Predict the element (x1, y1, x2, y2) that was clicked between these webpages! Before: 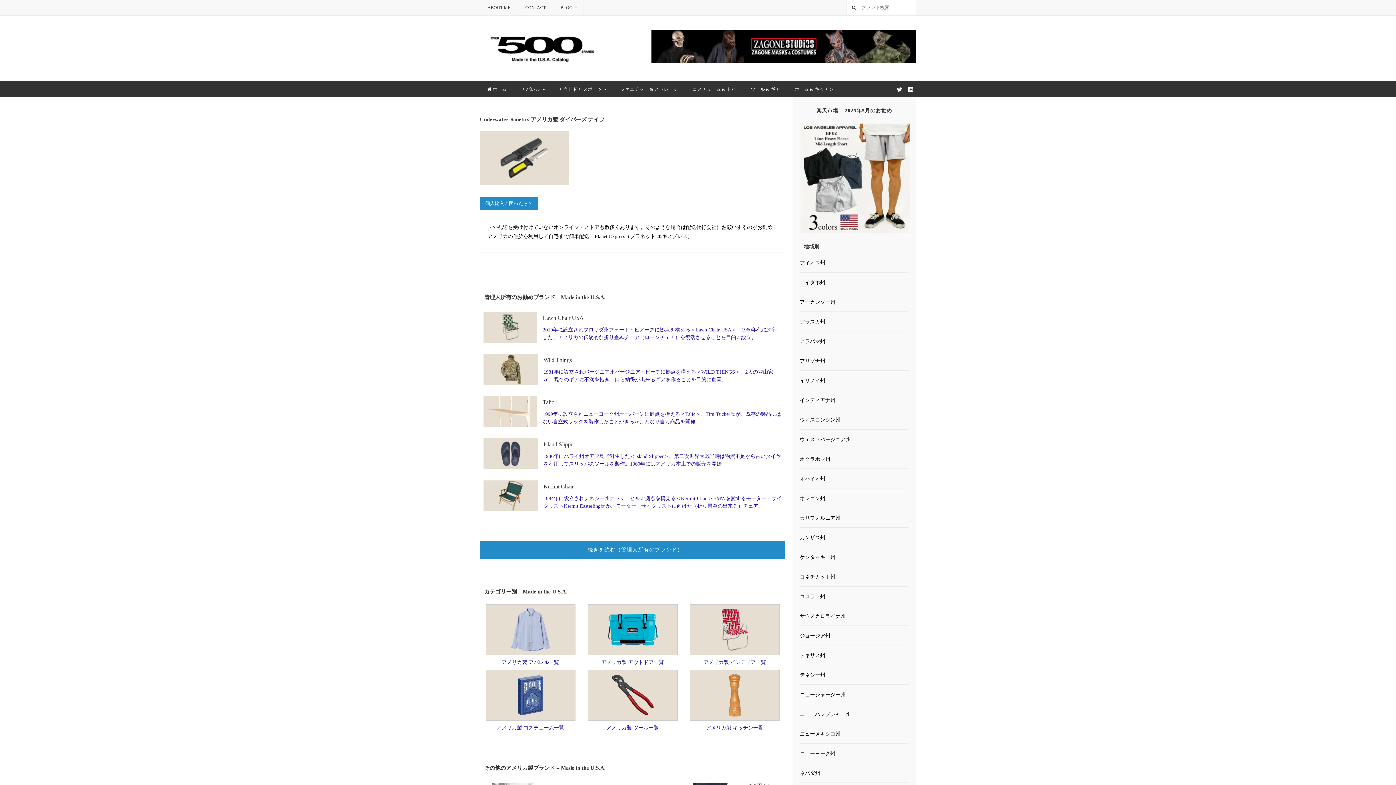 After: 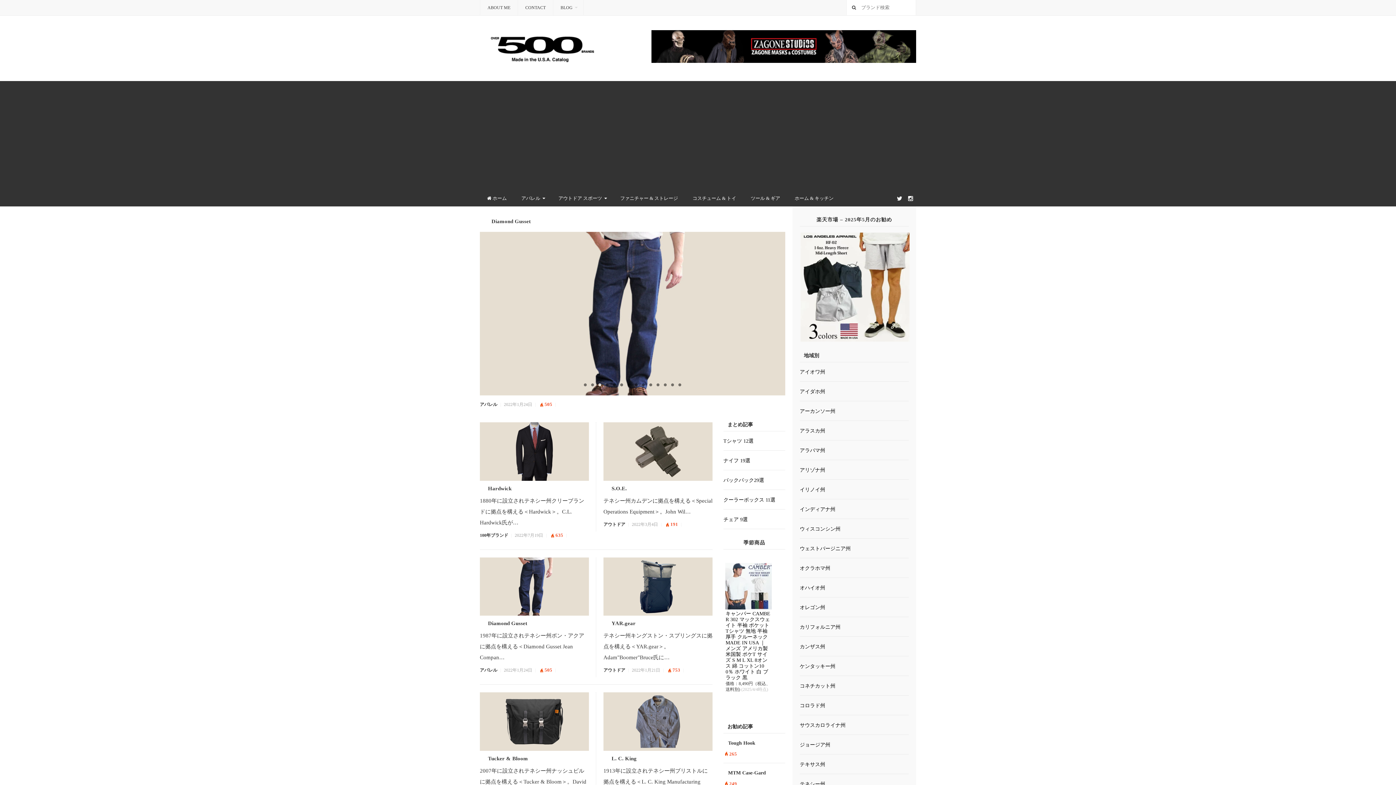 Action: label: テネシー州 bbox: (800, 672, 825, 678)